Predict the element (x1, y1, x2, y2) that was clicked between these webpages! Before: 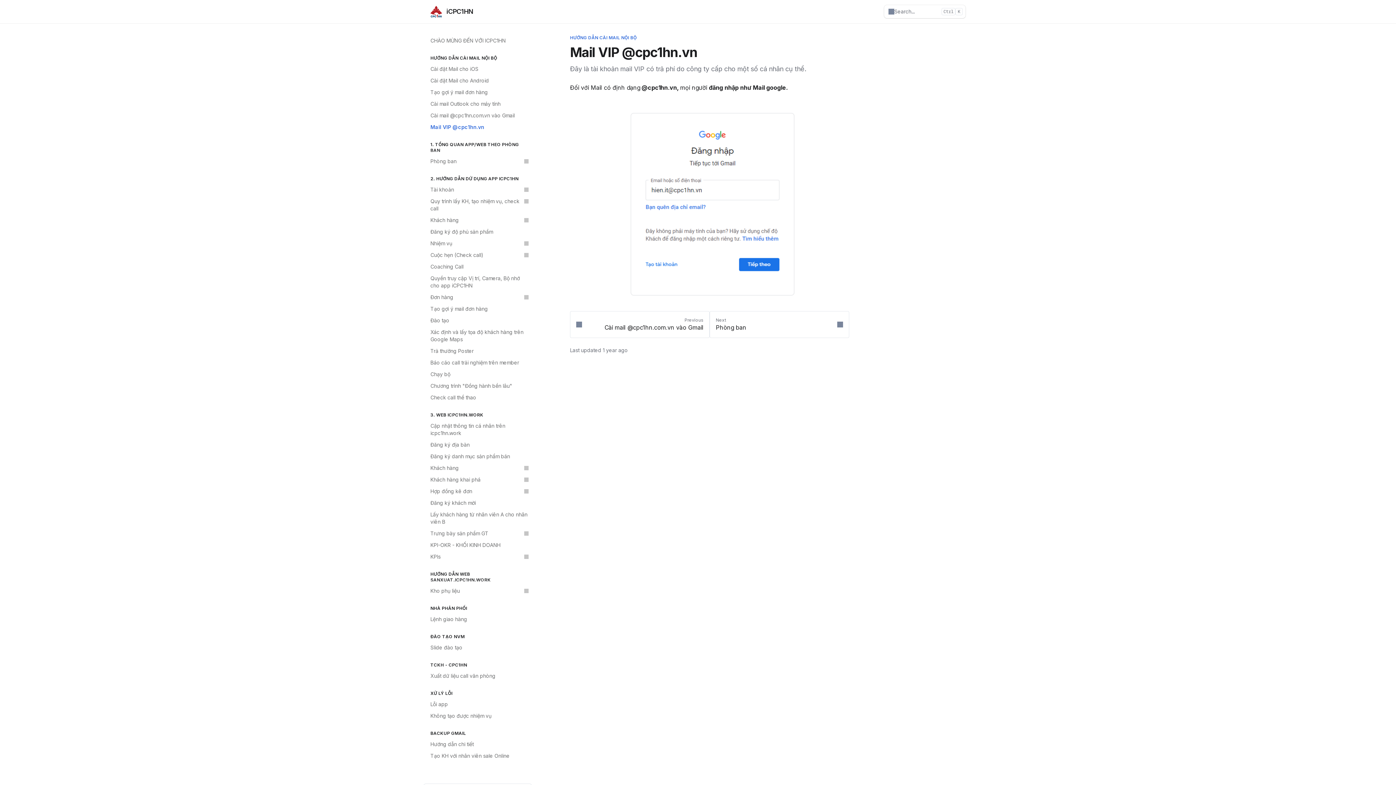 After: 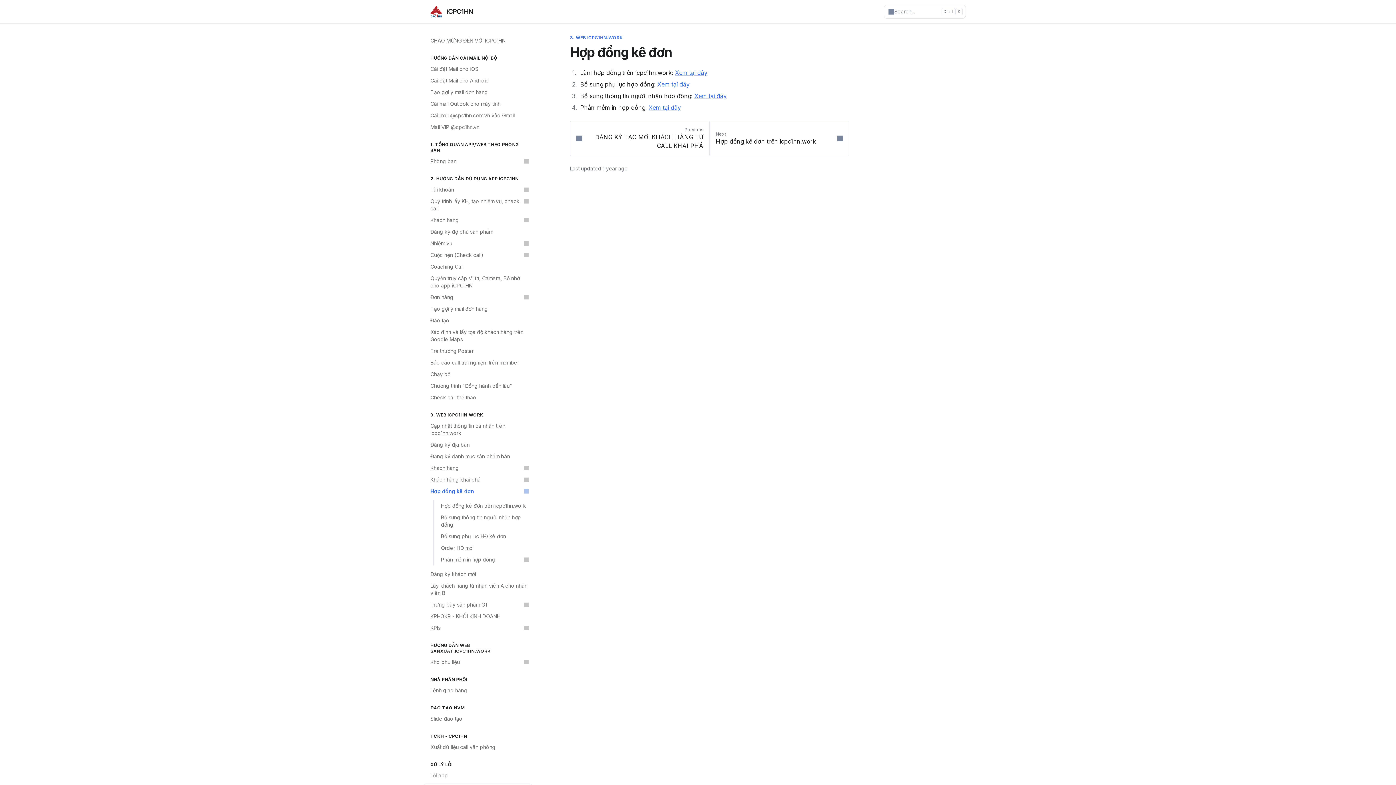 Action: label: Hợp đồng kê đơn bbox: (426, 485, 532, 497)